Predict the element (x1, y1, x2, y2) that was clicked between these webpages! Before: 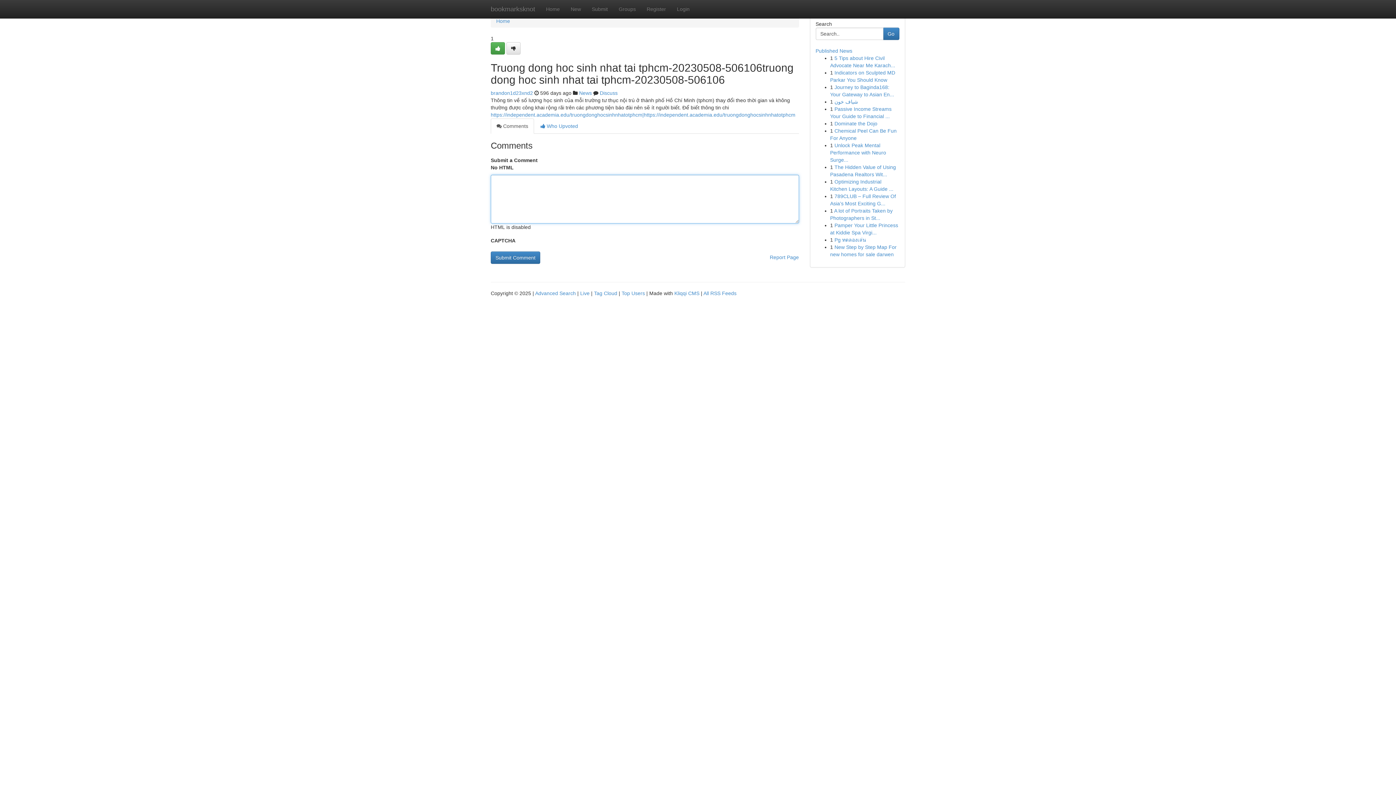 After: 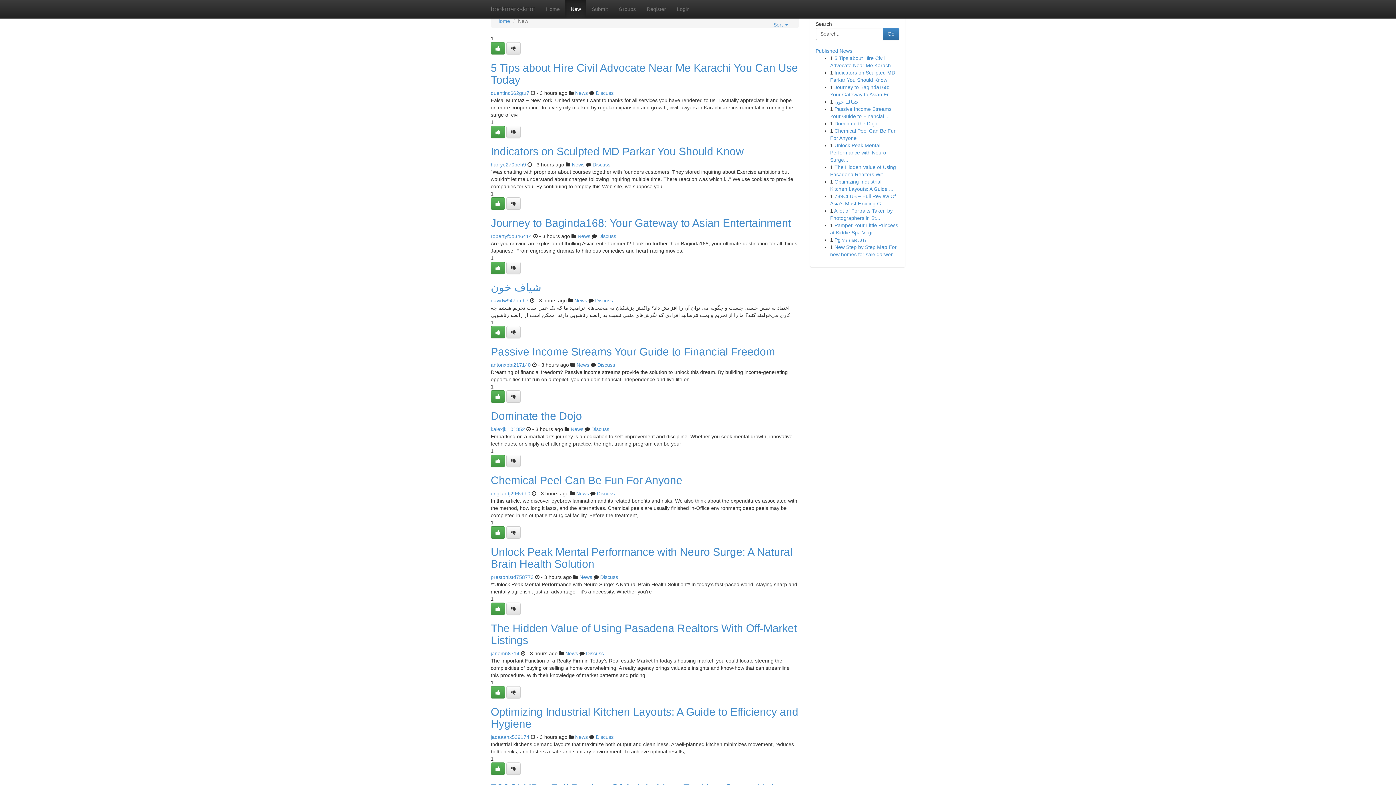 Action: label: New bbox: (565, 0, 586, 18)